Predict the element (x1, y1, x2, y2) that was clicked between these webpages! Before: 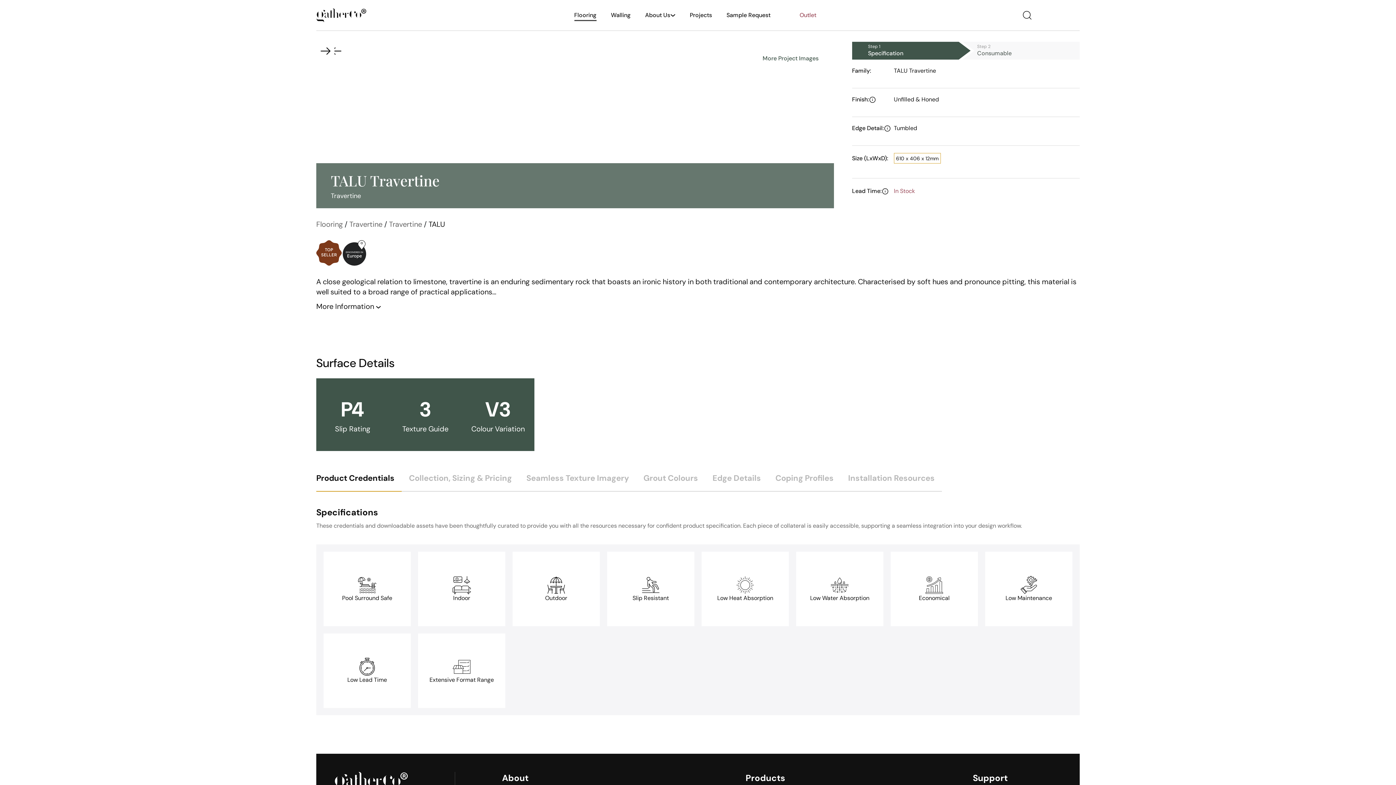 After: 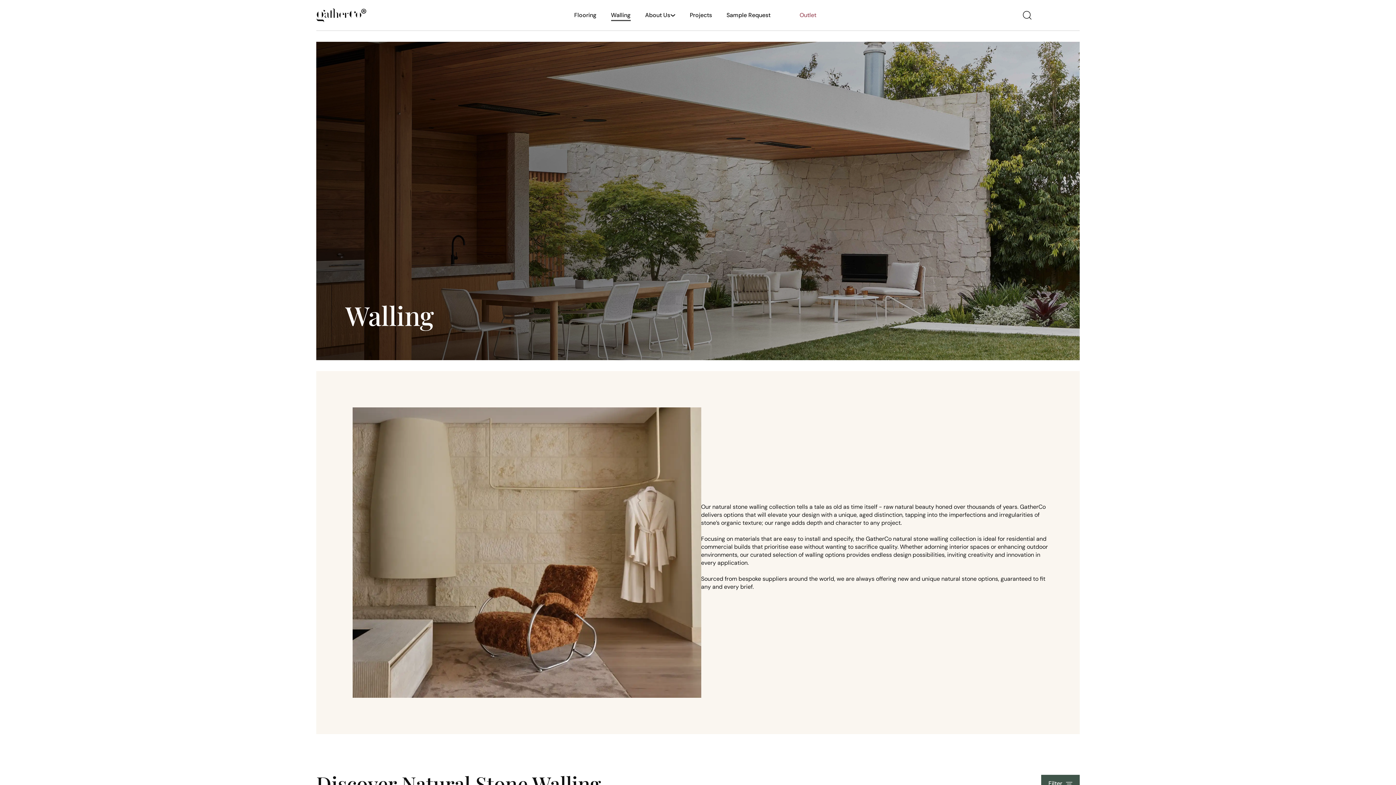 Action: label: Walling bbox: (611, 9, 630, 21)